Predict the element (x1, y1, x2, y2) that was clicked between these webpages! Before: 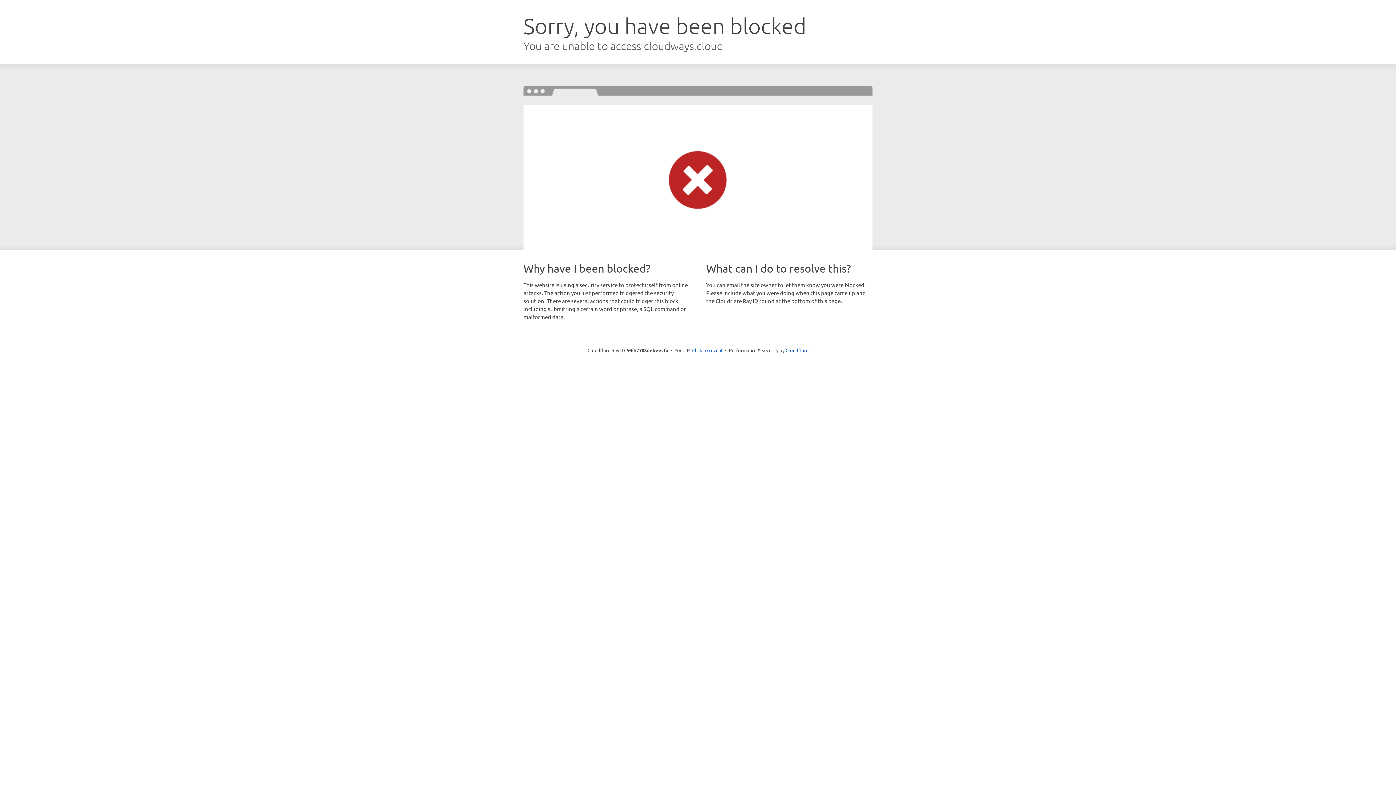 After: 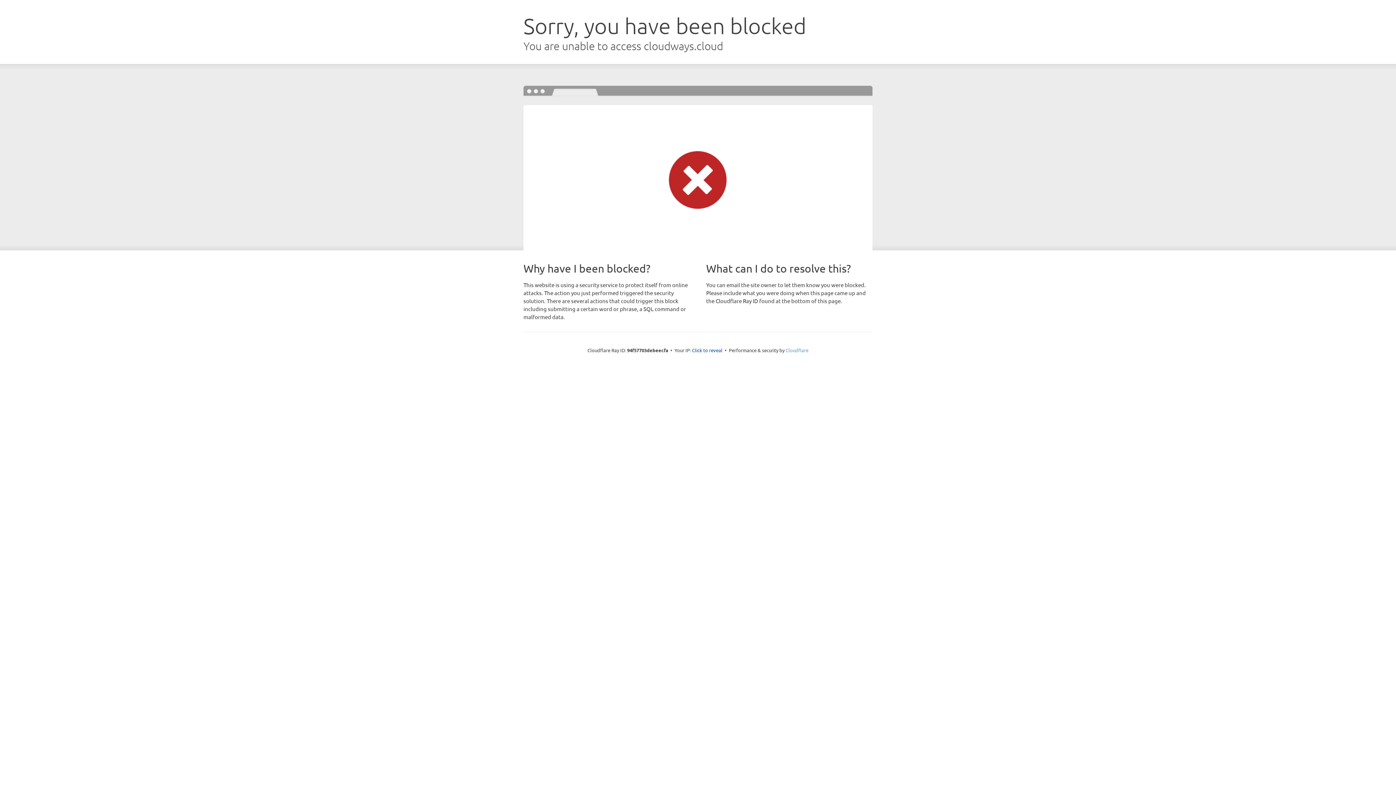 Action: label: Cloudflare bbox: (785, 347, 808, 353)